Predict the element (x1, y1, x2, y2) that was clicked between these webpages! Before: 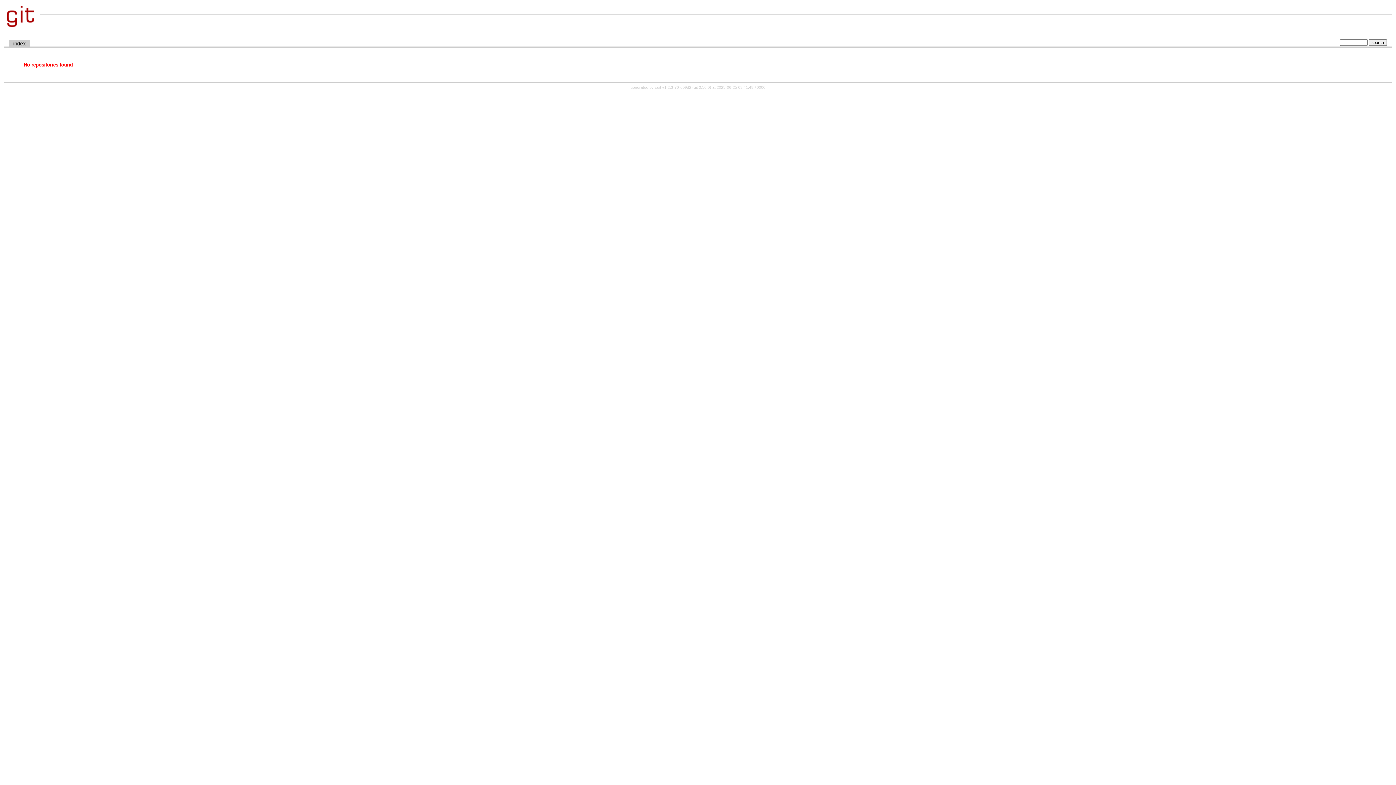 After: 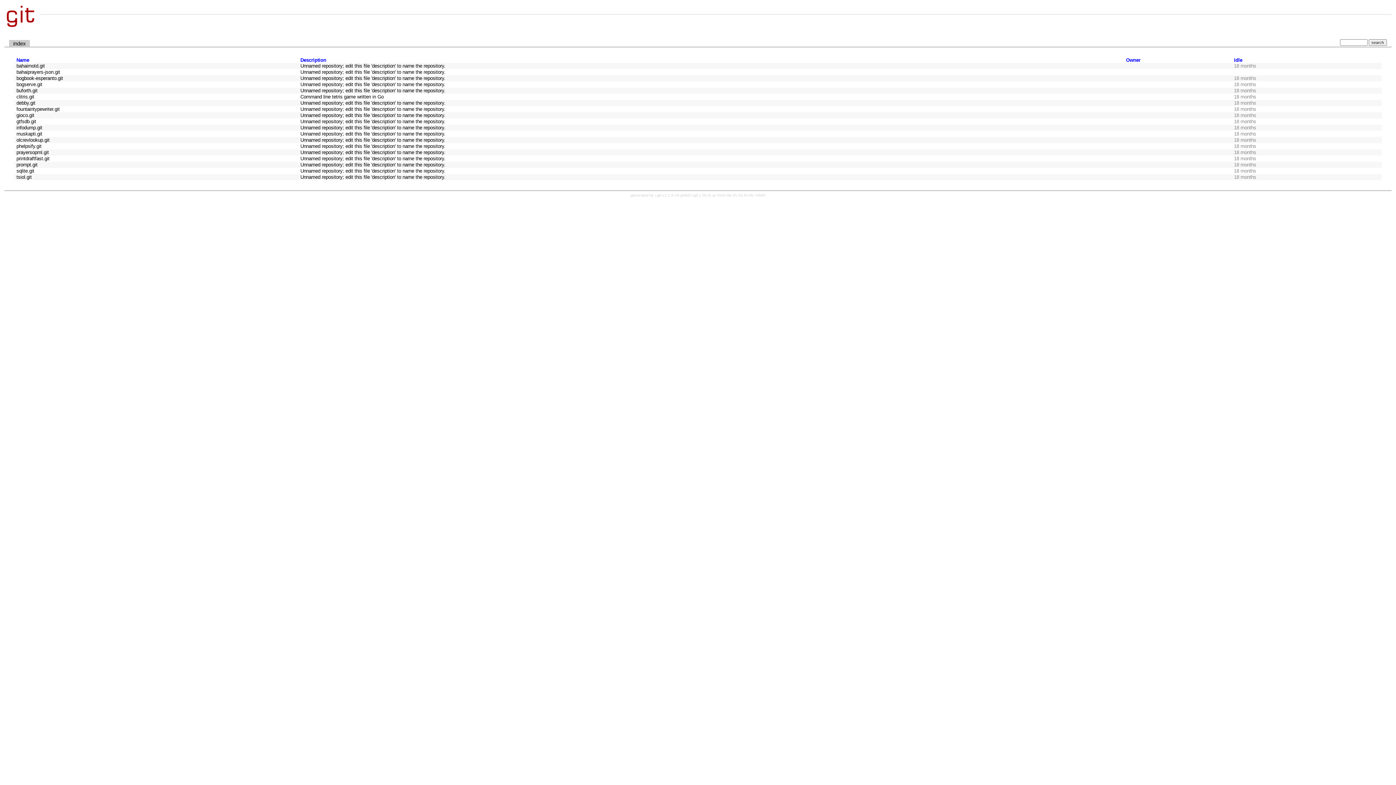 Action: bbox: (9, 39, 29, 47) label: index